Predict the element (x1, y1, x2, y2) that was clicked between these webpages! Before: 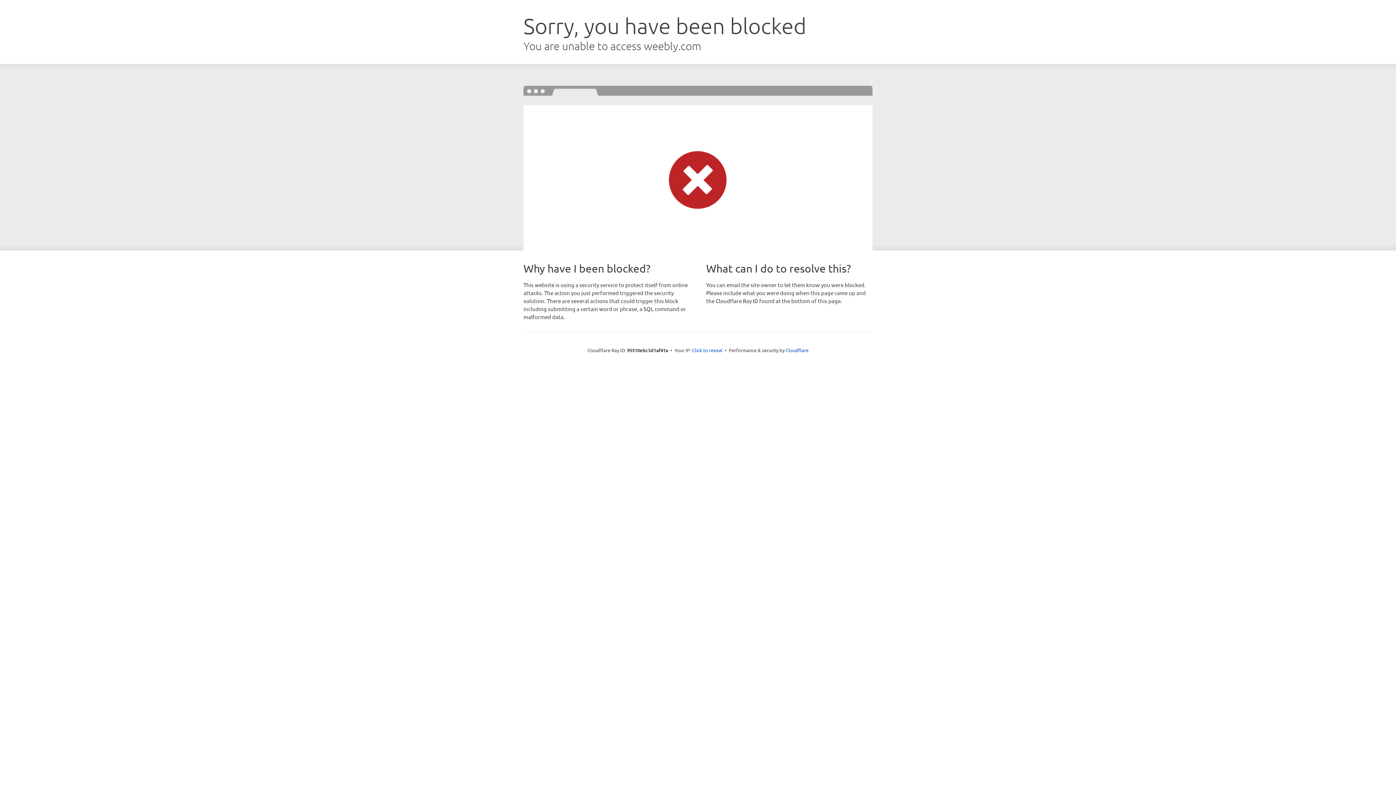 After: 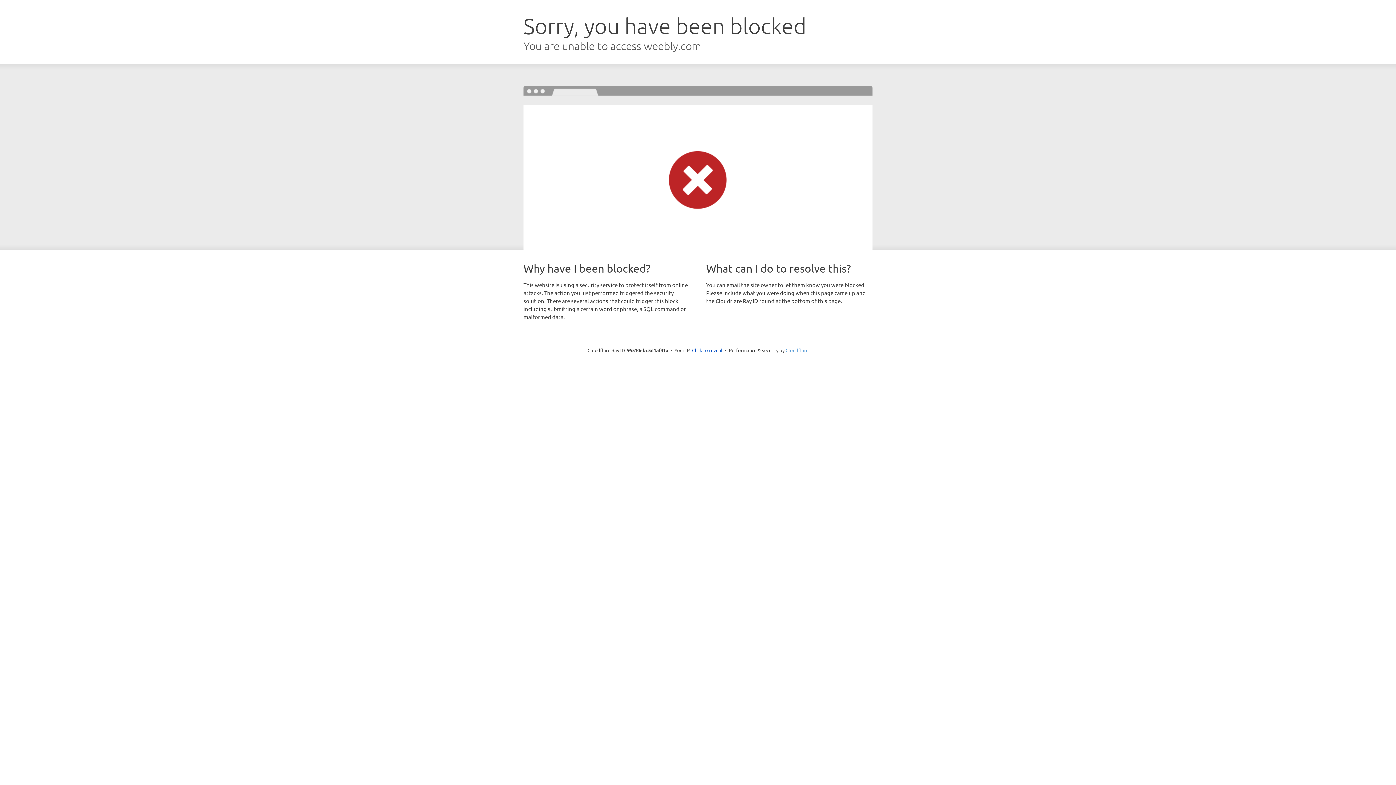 Action: bbox: (785, 347, 808, 353) label: Cloudflare